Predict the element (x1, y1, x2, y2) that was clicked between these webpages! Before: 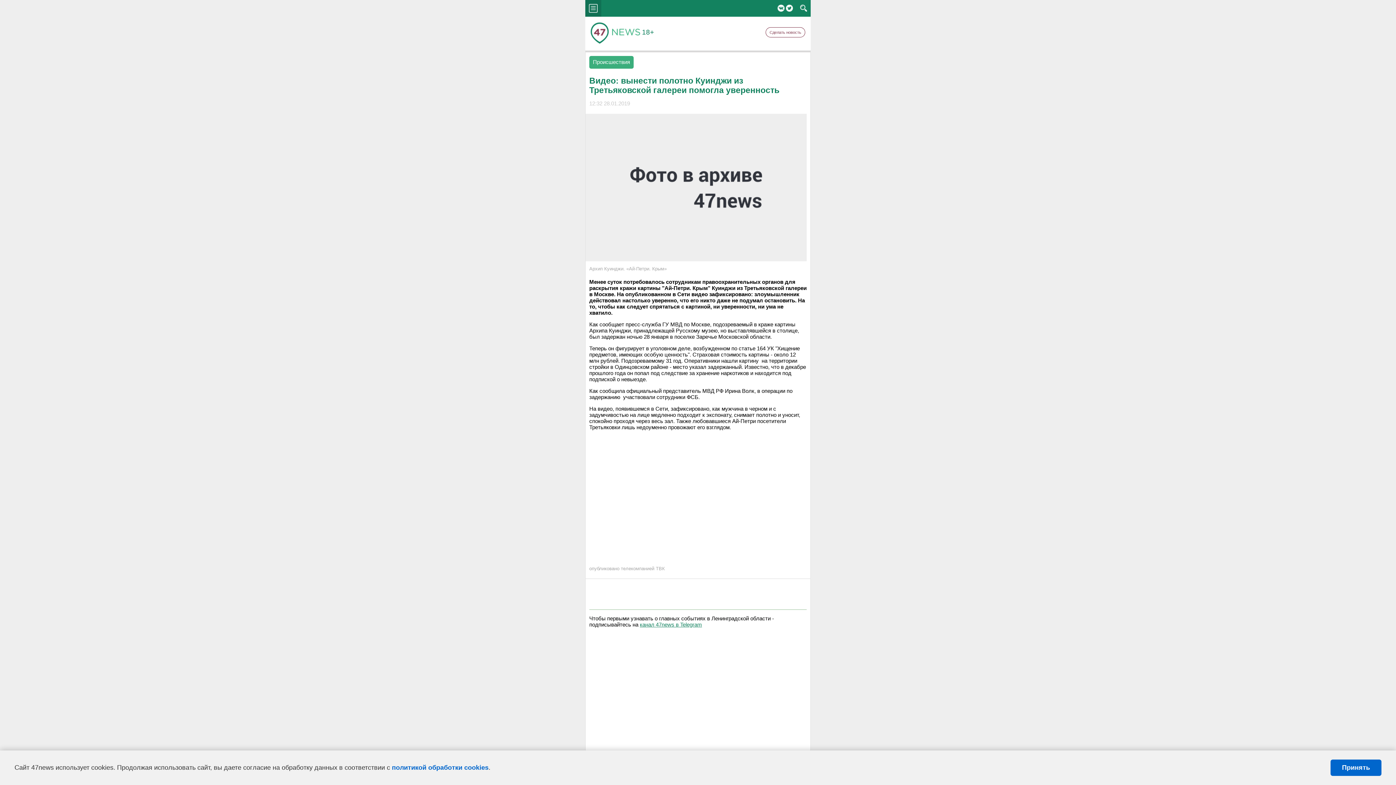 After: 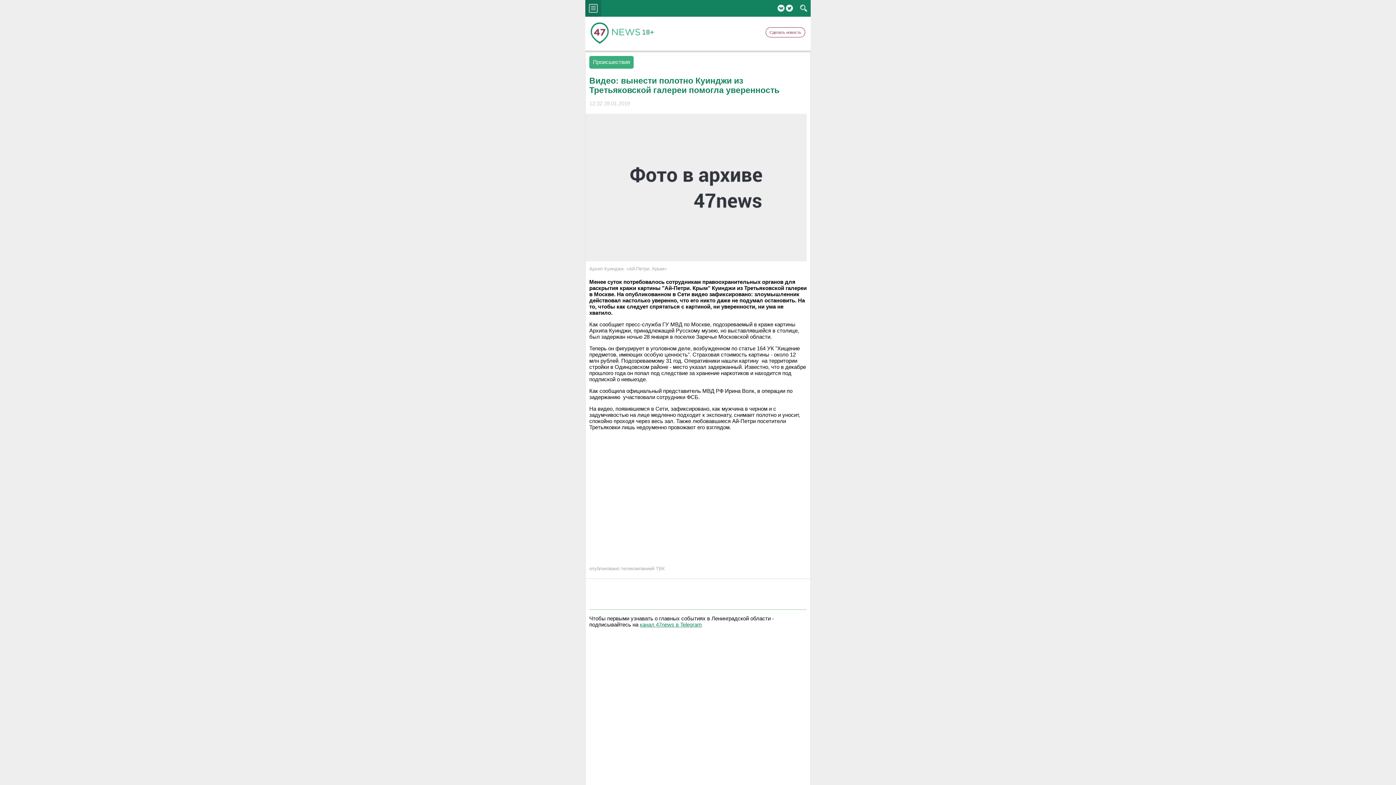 Action: label: Принять bbox: (1330, 760, 1381, 776)